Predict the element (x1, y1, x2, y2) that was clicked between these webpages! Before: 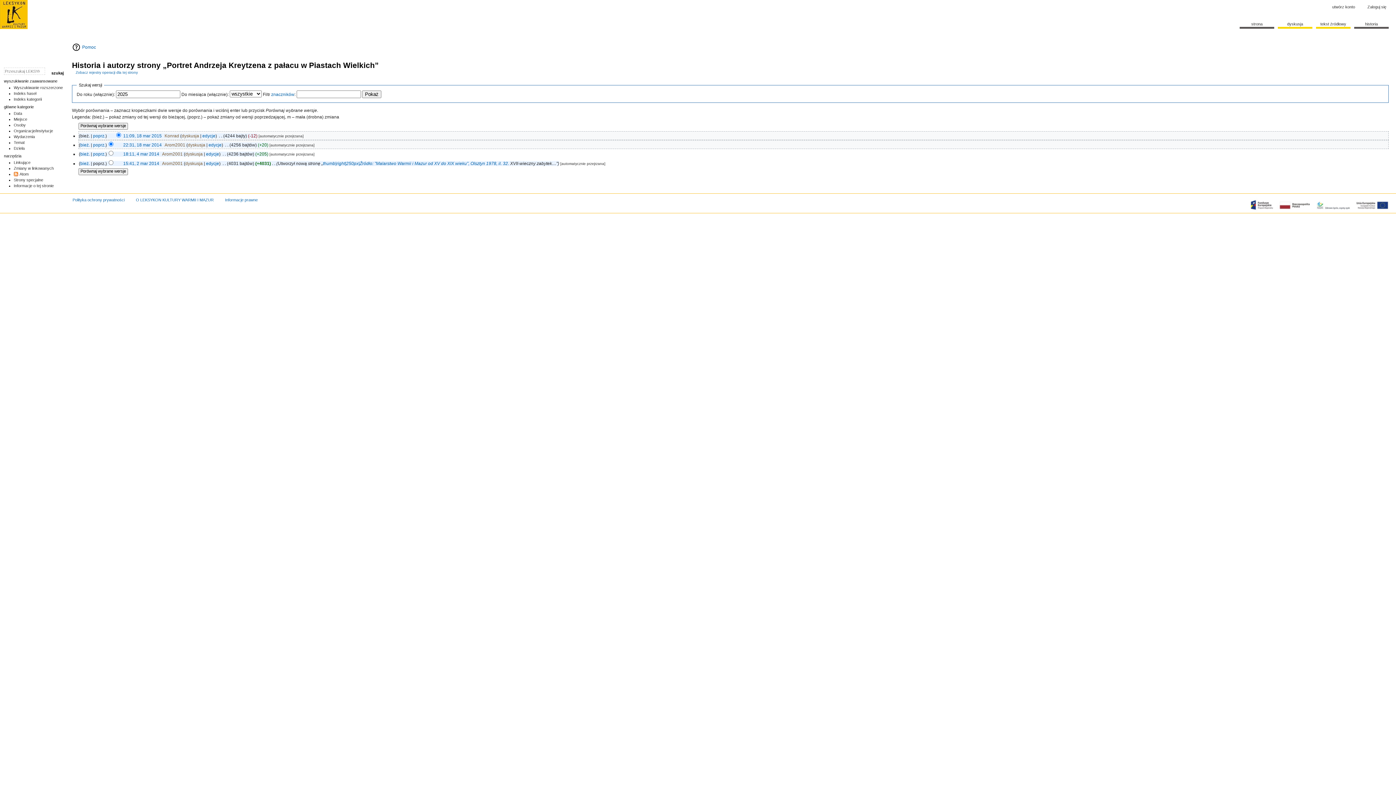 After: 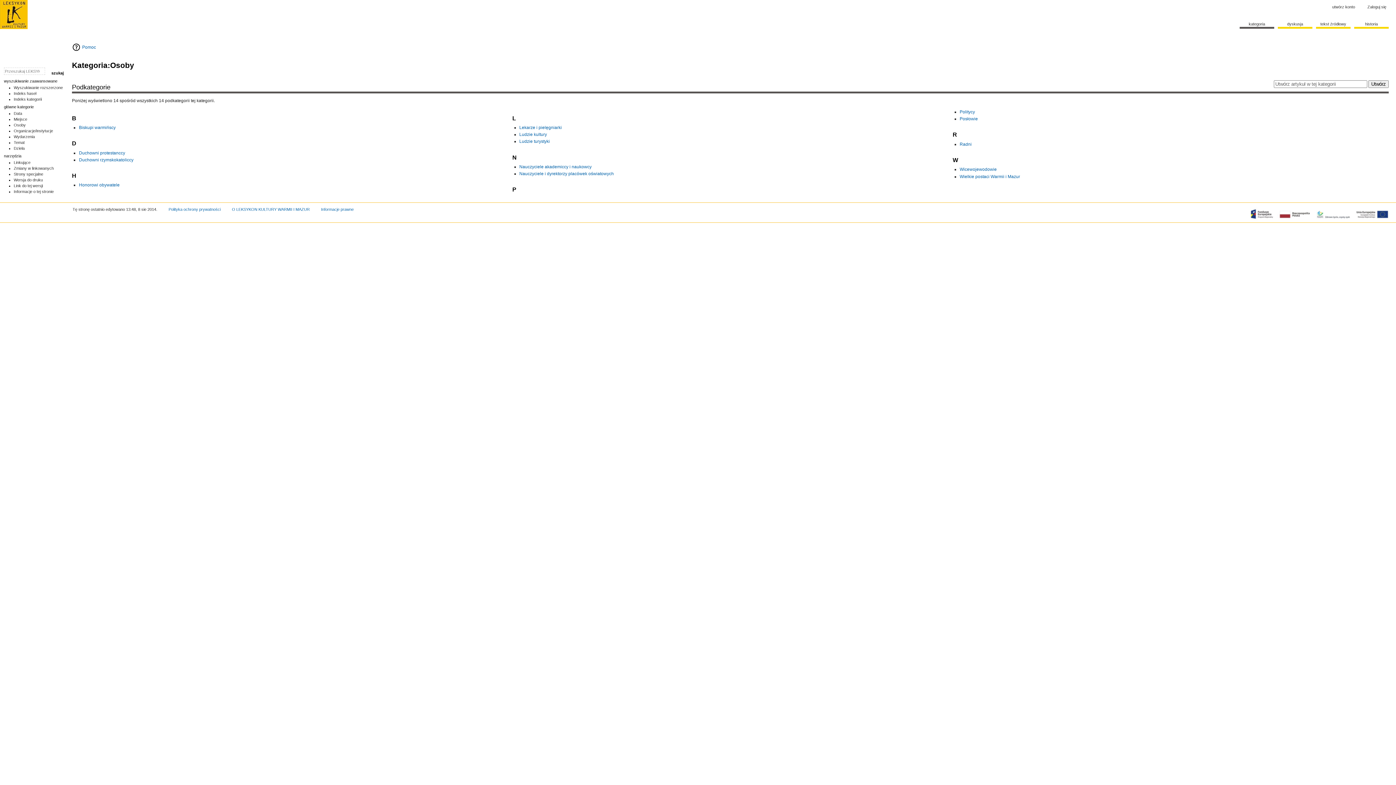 Action: label: Osoby bbox: (13, 122, 25, 127)